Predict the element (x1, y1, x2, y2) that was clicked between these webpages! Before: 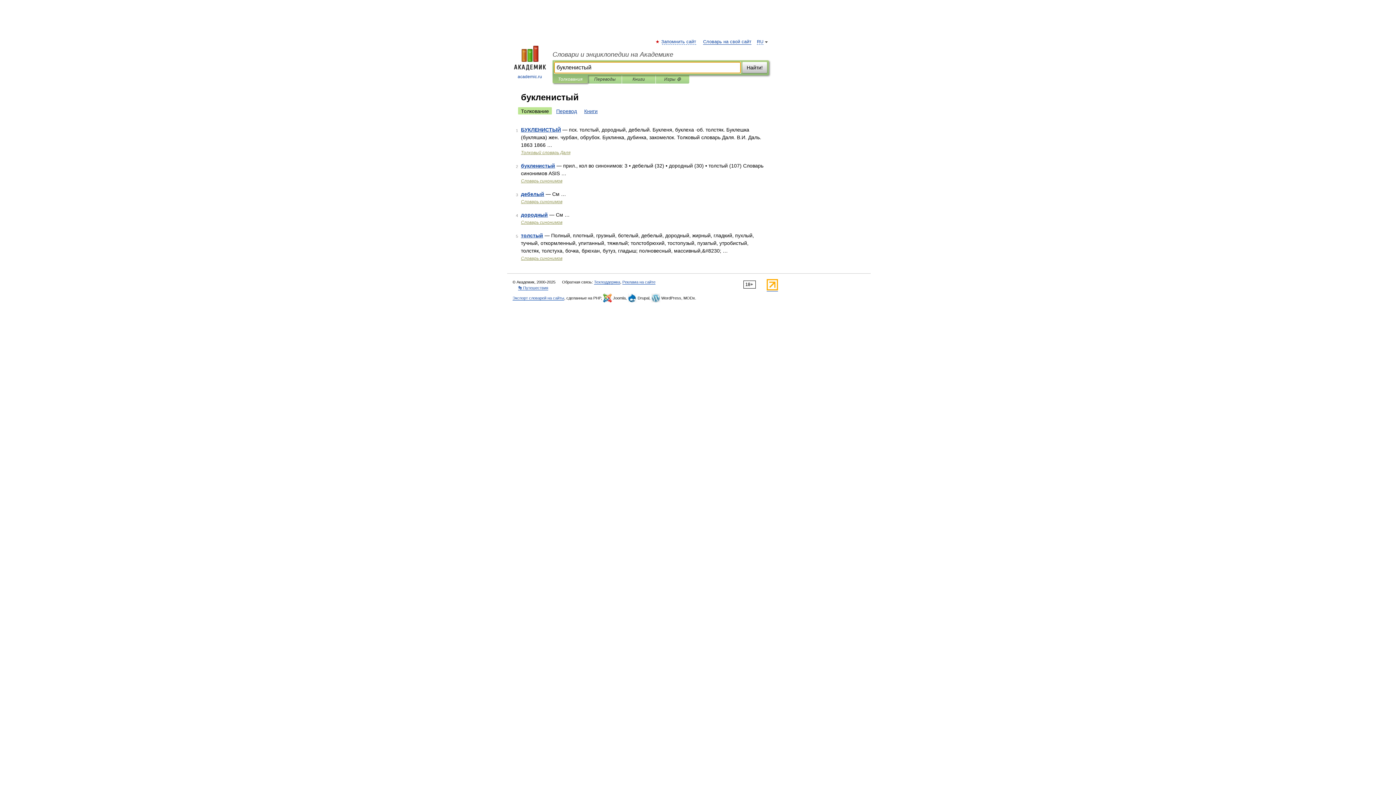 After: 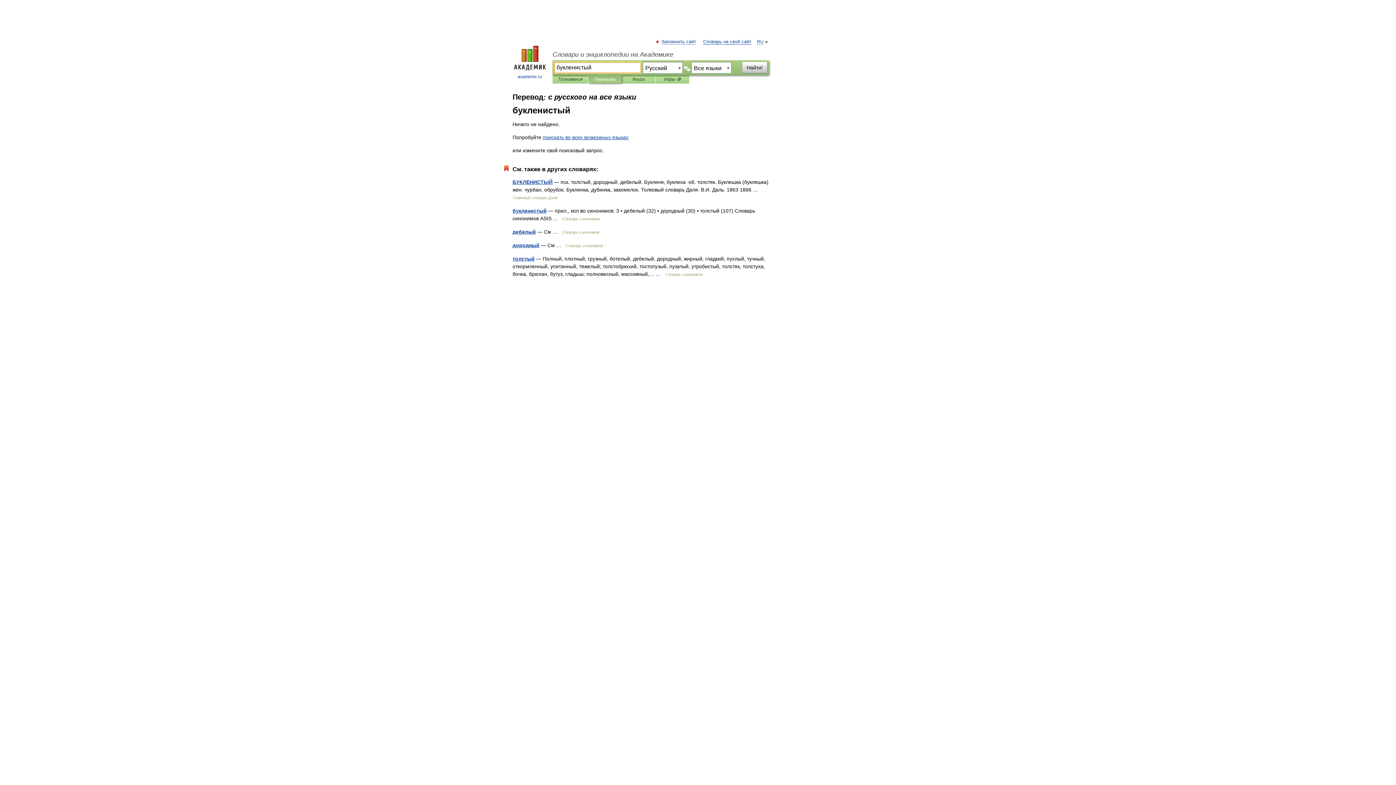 Action: label: Перевод bbox: (553, 107, 580, 114)